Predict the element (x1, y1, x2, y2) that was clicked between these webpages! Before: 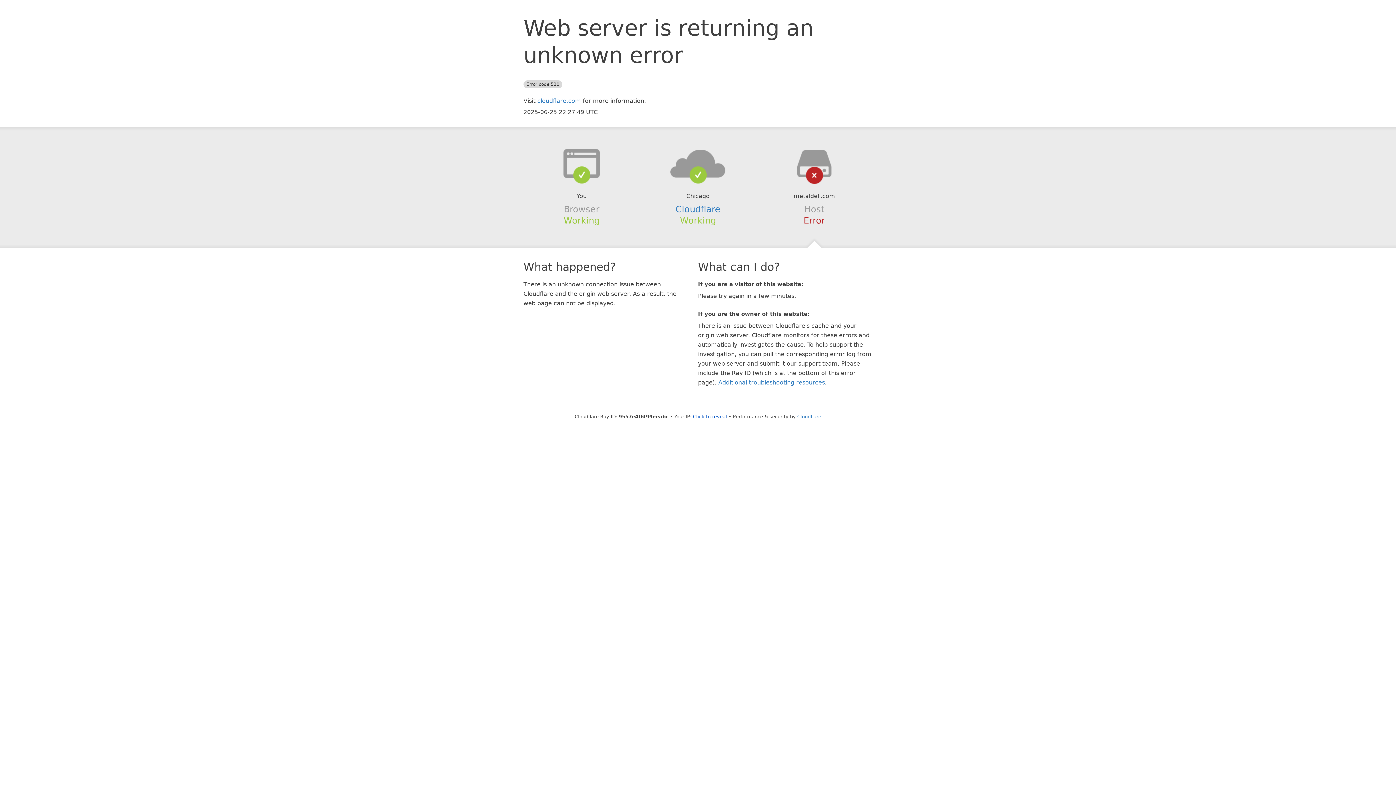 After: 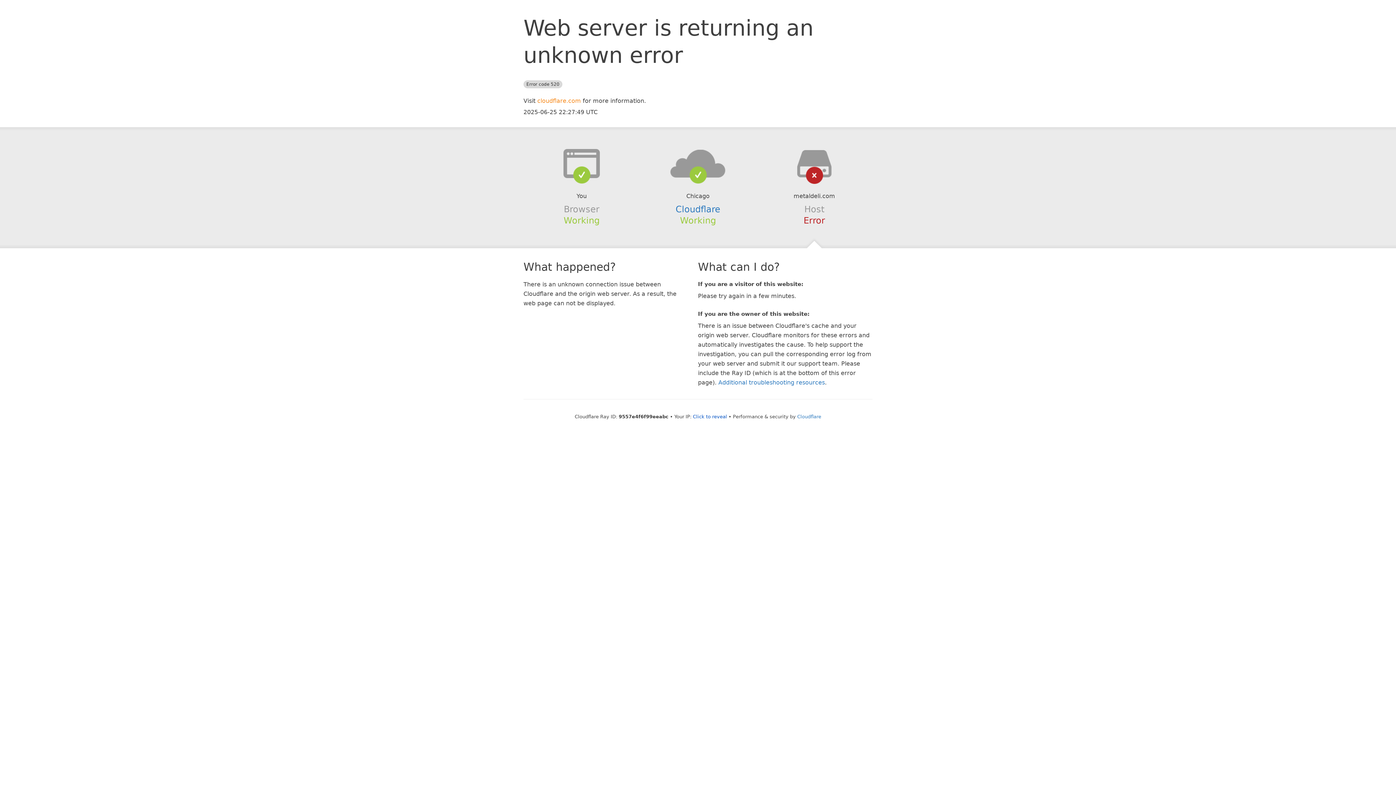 Action: bbox: (537, 97, 581, 104) label: cloudflare.com